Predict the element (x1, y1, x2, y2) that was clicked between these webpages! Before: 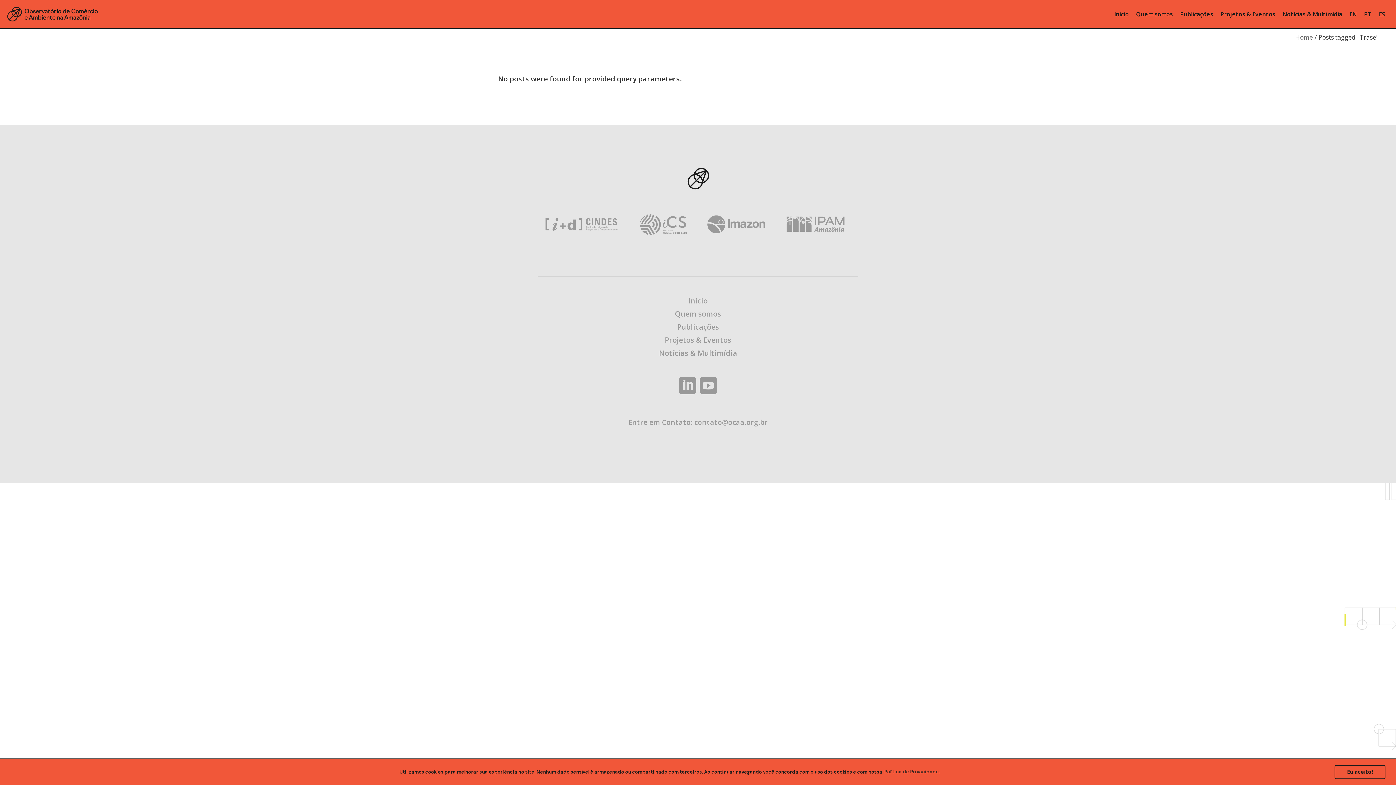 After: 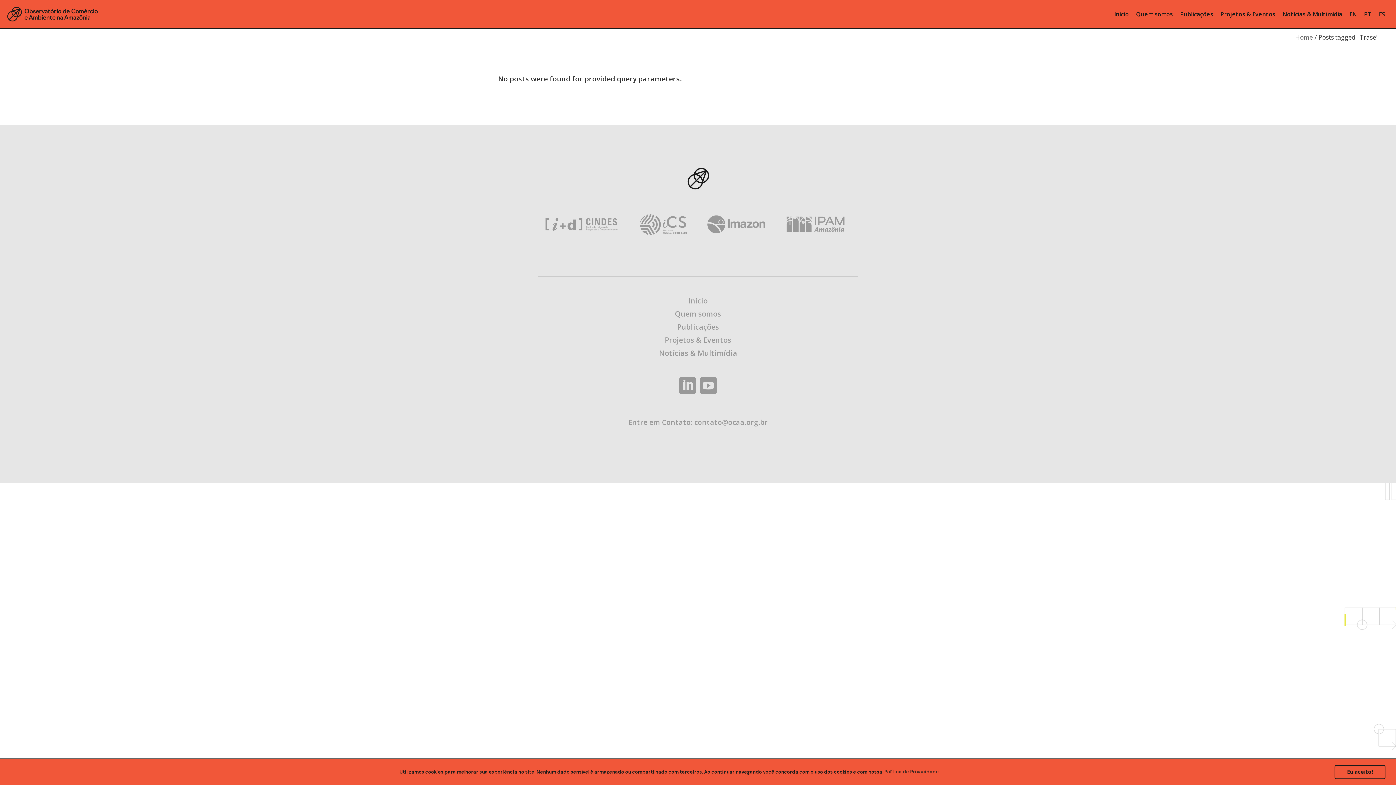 Action: label: ES bbox: (1379, 0, 1385, 28)